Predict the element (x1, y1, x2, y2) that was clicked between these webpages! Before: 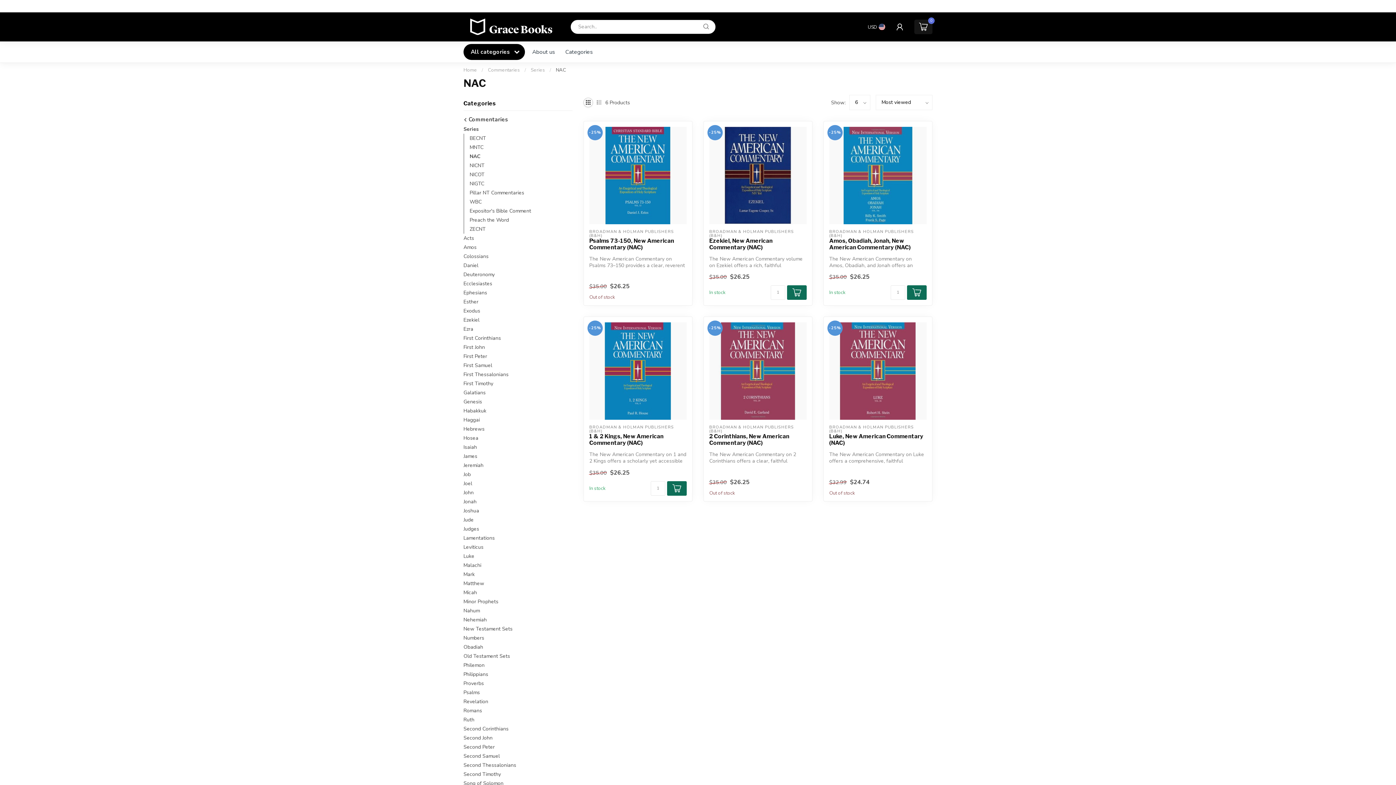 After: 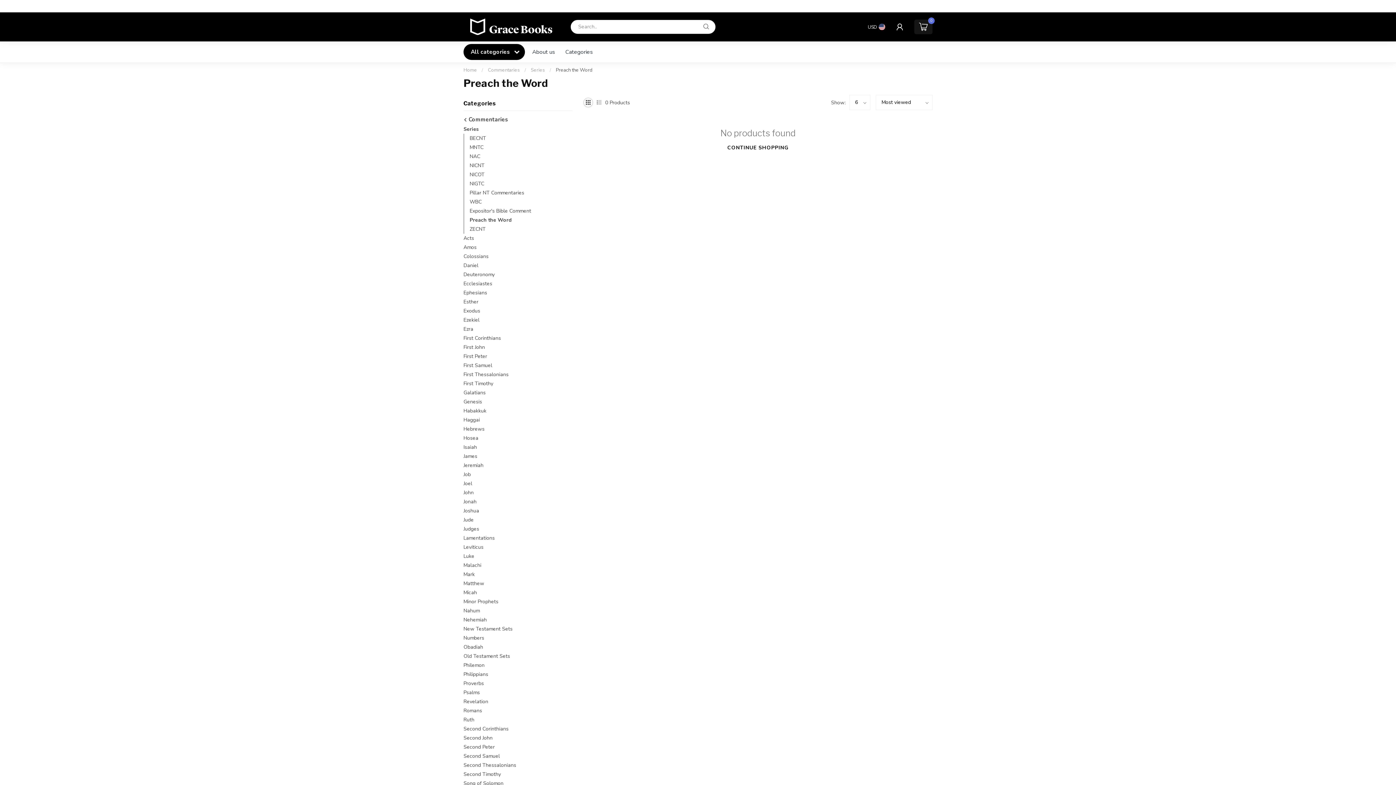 Action: label: Preach the Word bbox: (469, 215, 509, 224)